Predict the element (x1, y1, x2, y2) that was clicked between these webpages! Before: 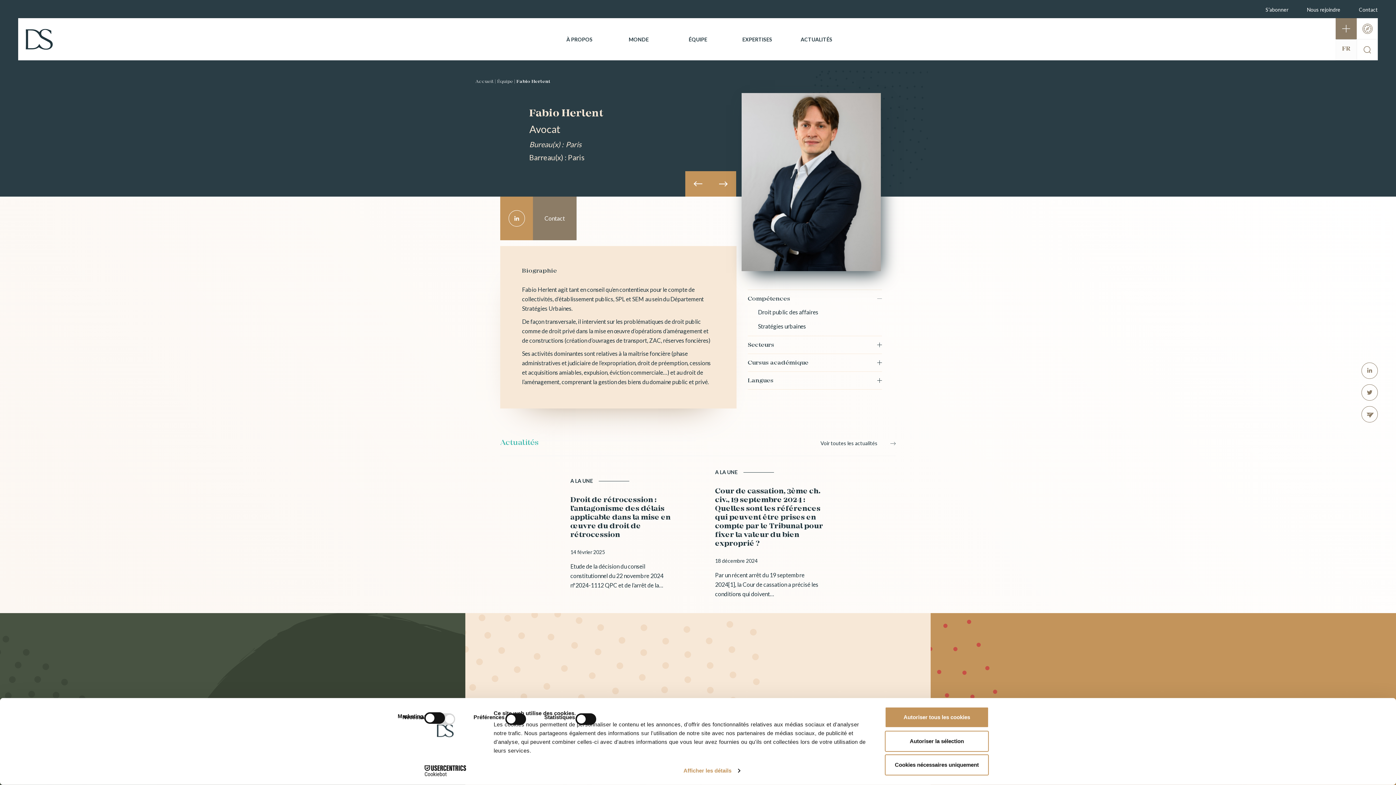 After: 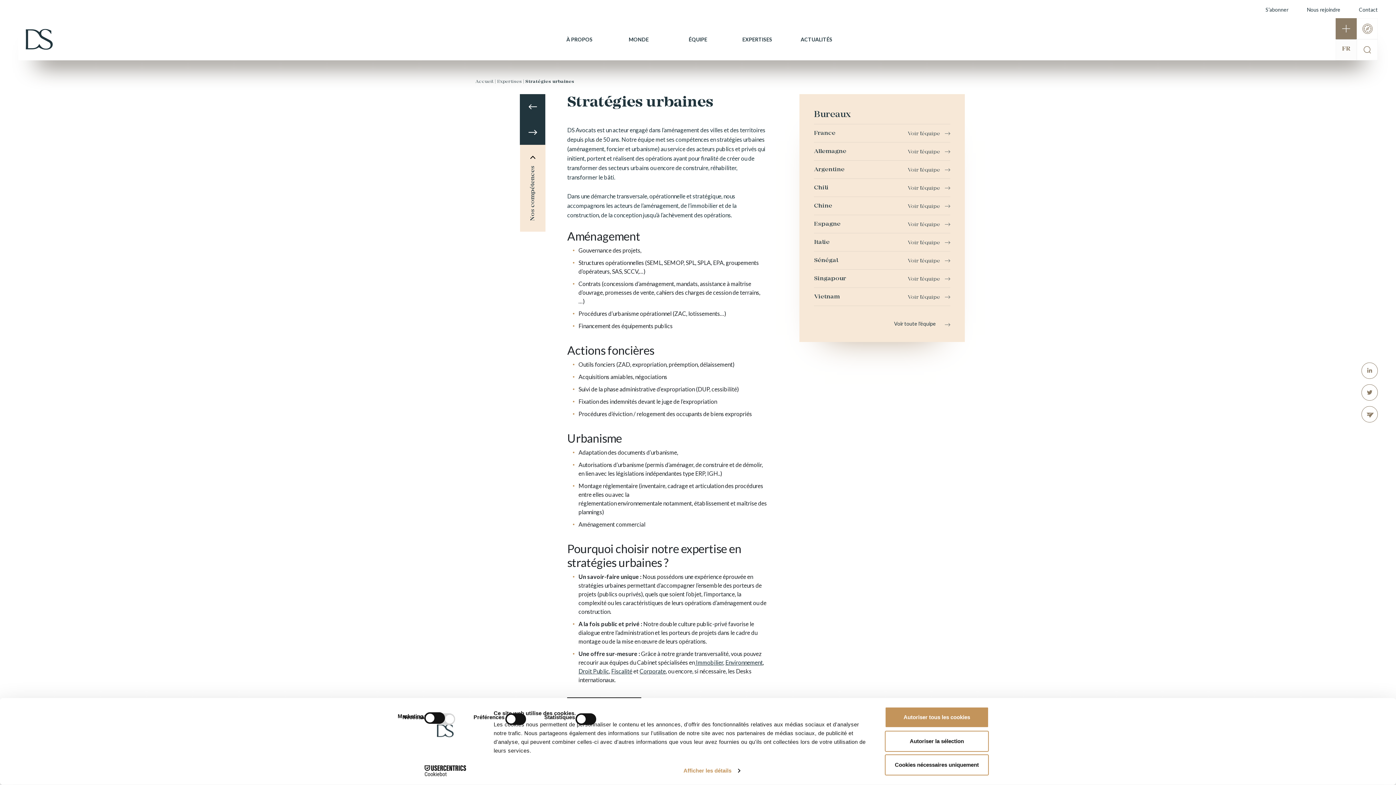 Action: label: Stratégies urbaines bbox: (758, 322, 806, 334)